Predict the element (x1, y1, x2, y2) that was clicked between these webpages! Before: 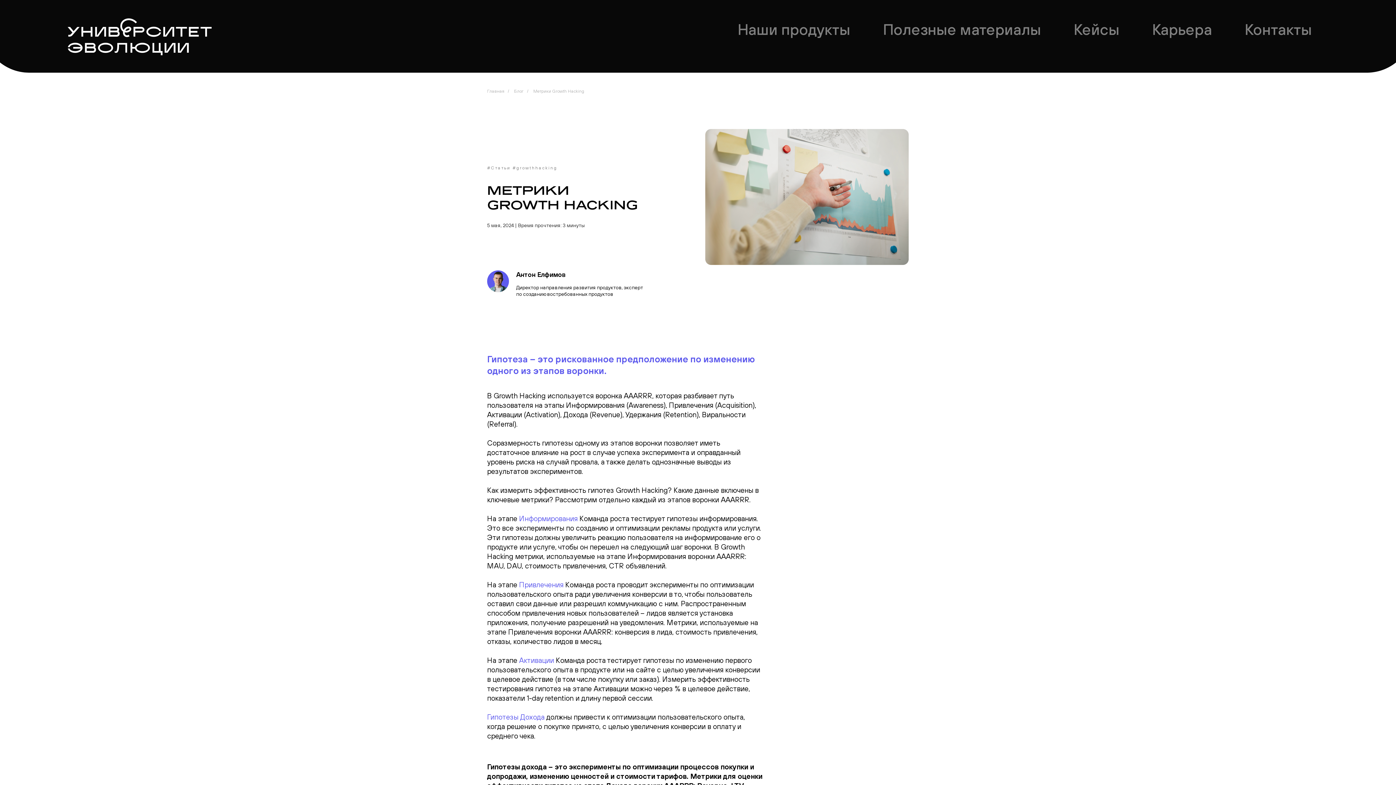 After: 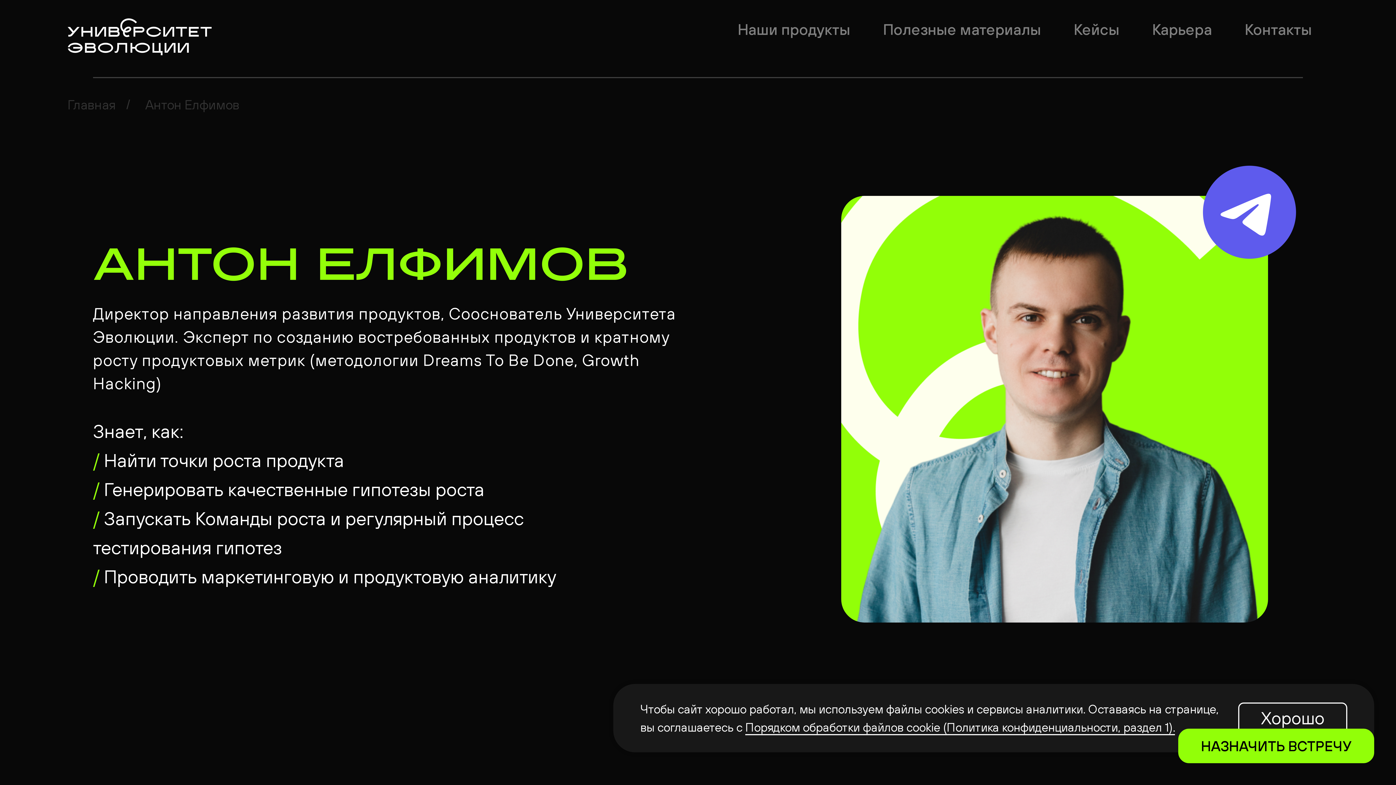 Action: bbox: (516, 284, 643, 297) label: Директор направления развития продуктов, эксперт по созданию востребованных продуктов